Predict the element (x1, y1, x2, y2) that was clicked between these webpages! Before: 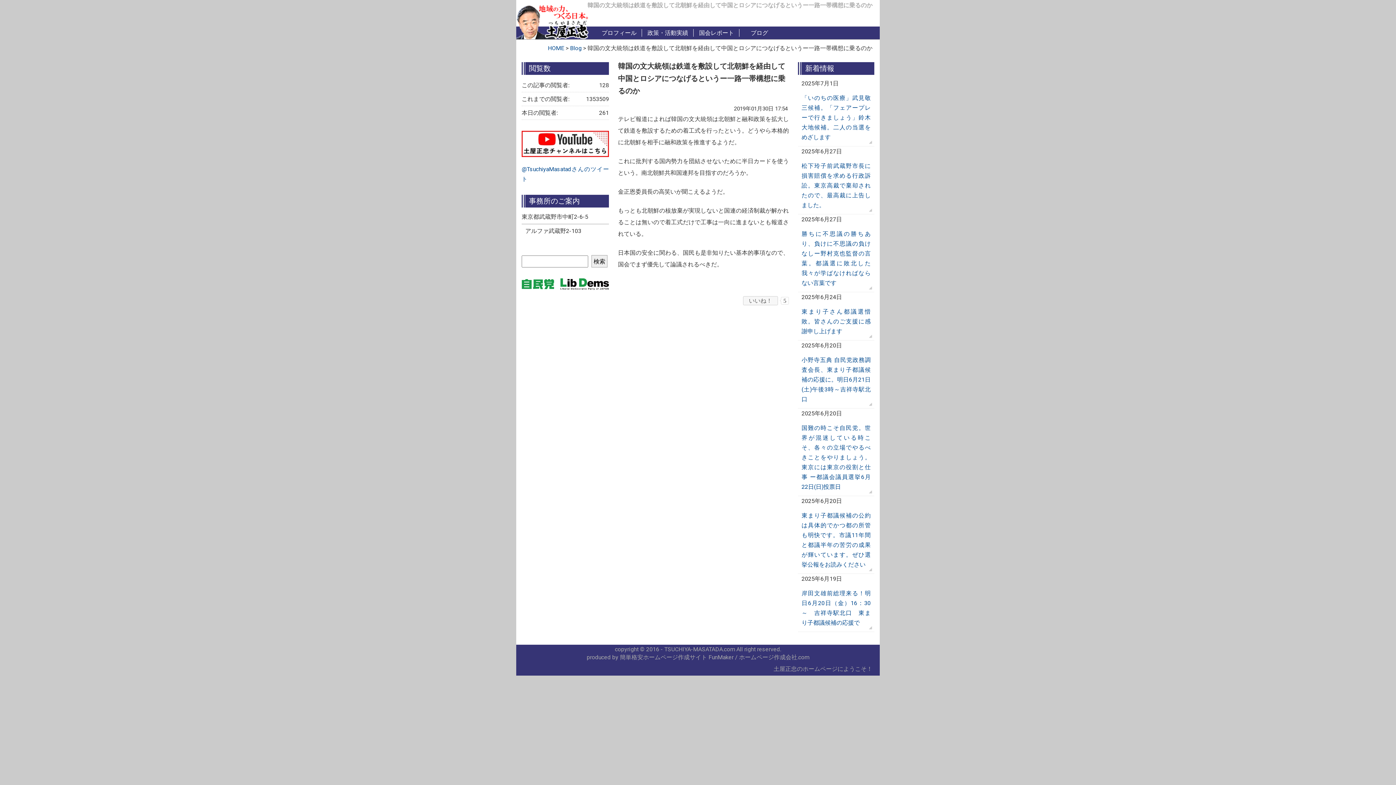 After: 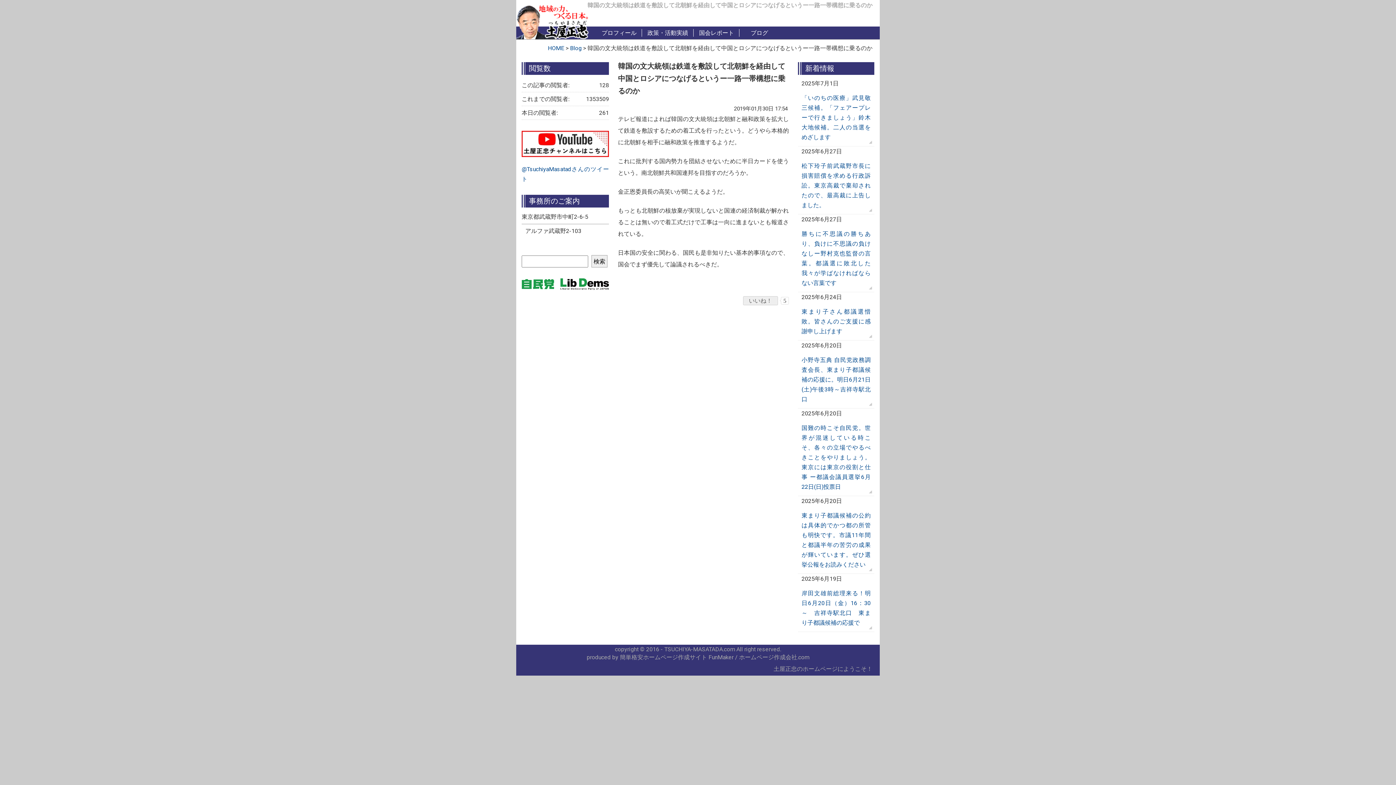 Action: label: いいね！ bbox: (743, 296, 778, 305)